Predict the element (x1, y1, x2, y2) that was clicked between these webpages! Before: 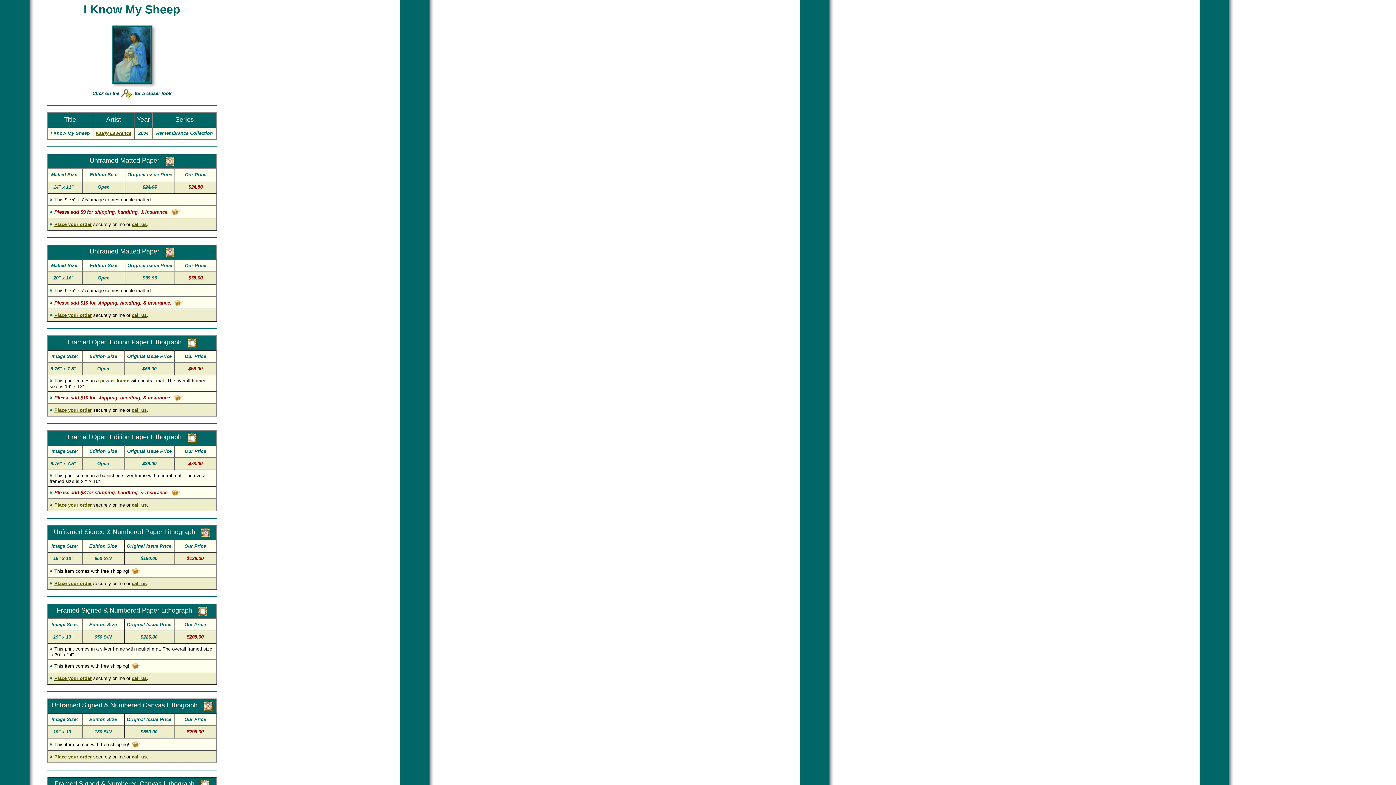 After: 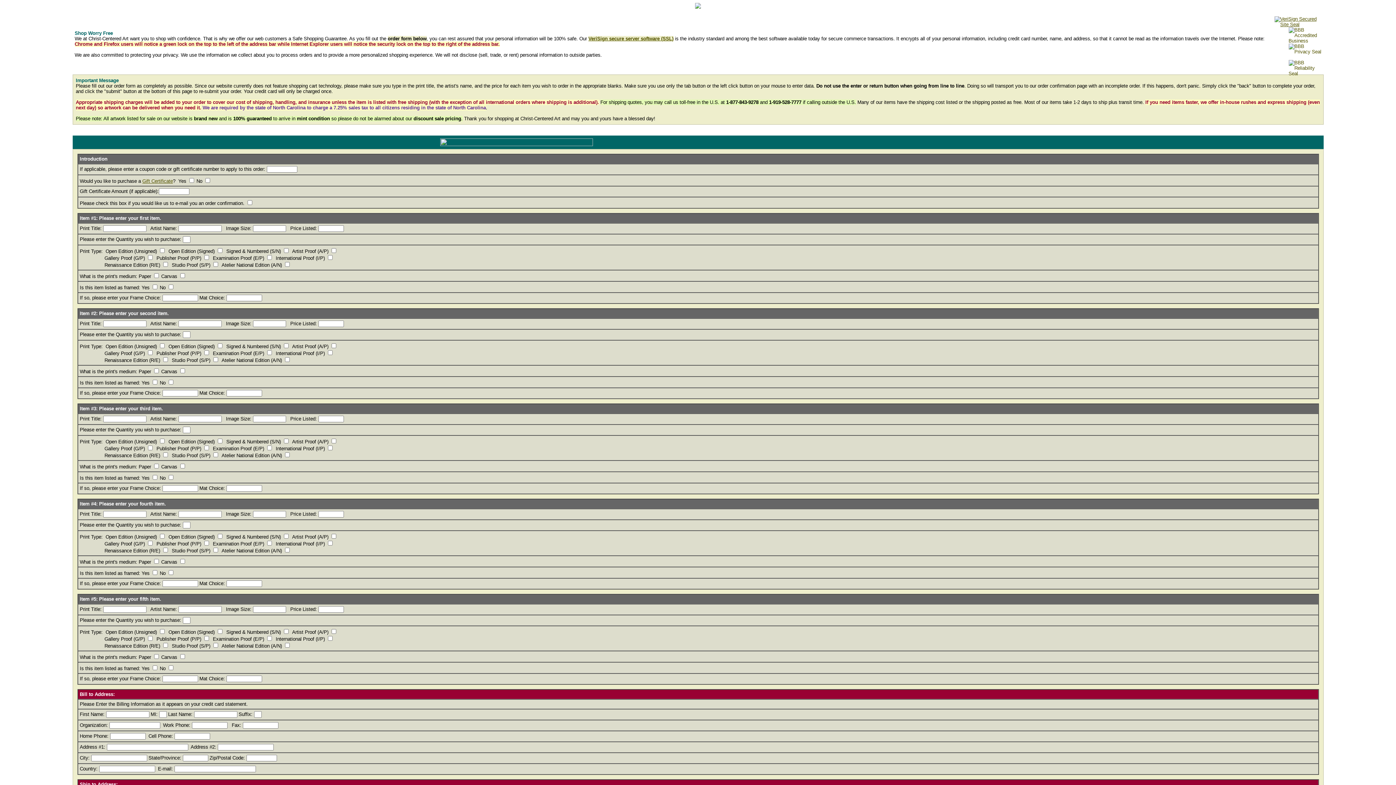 Action: bbox: (54, 581, 91, 586) label: Place your order